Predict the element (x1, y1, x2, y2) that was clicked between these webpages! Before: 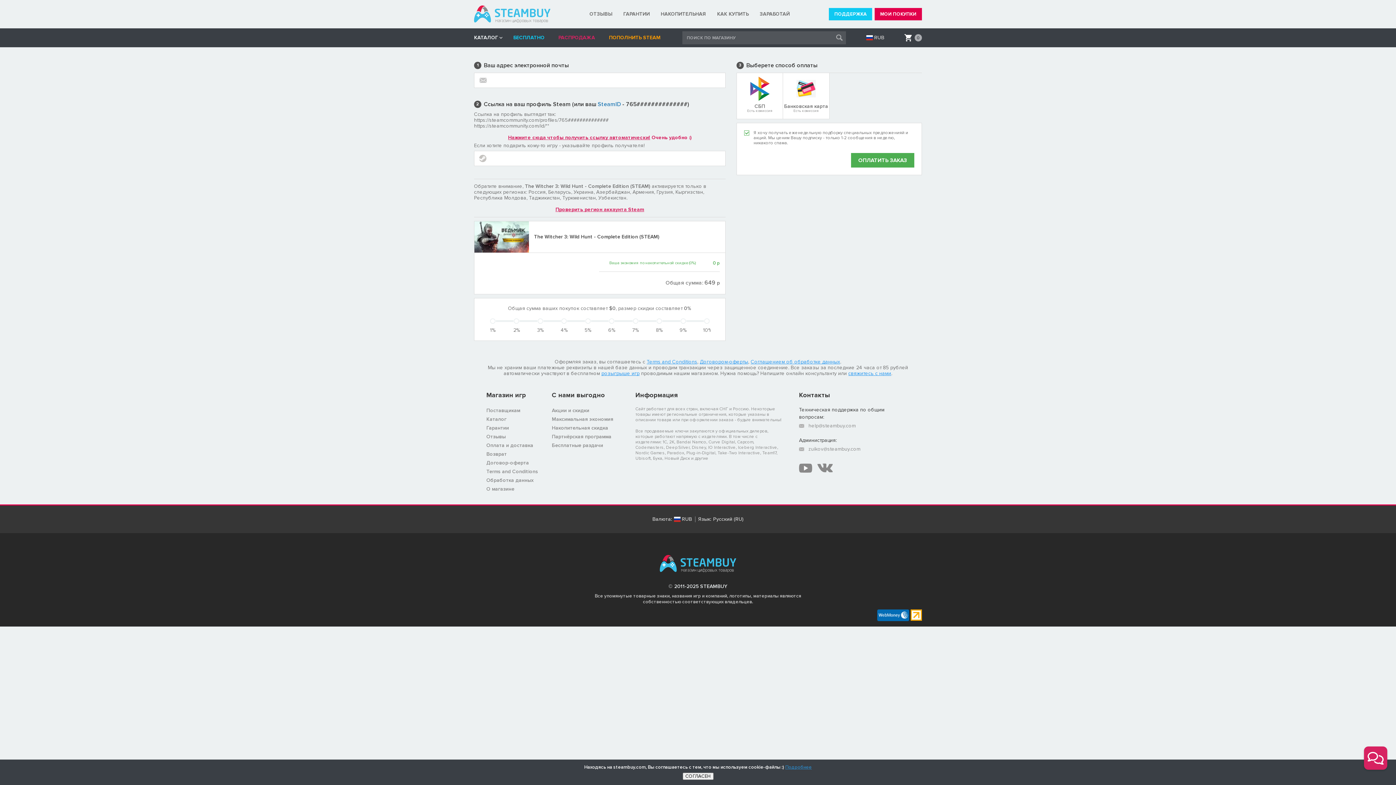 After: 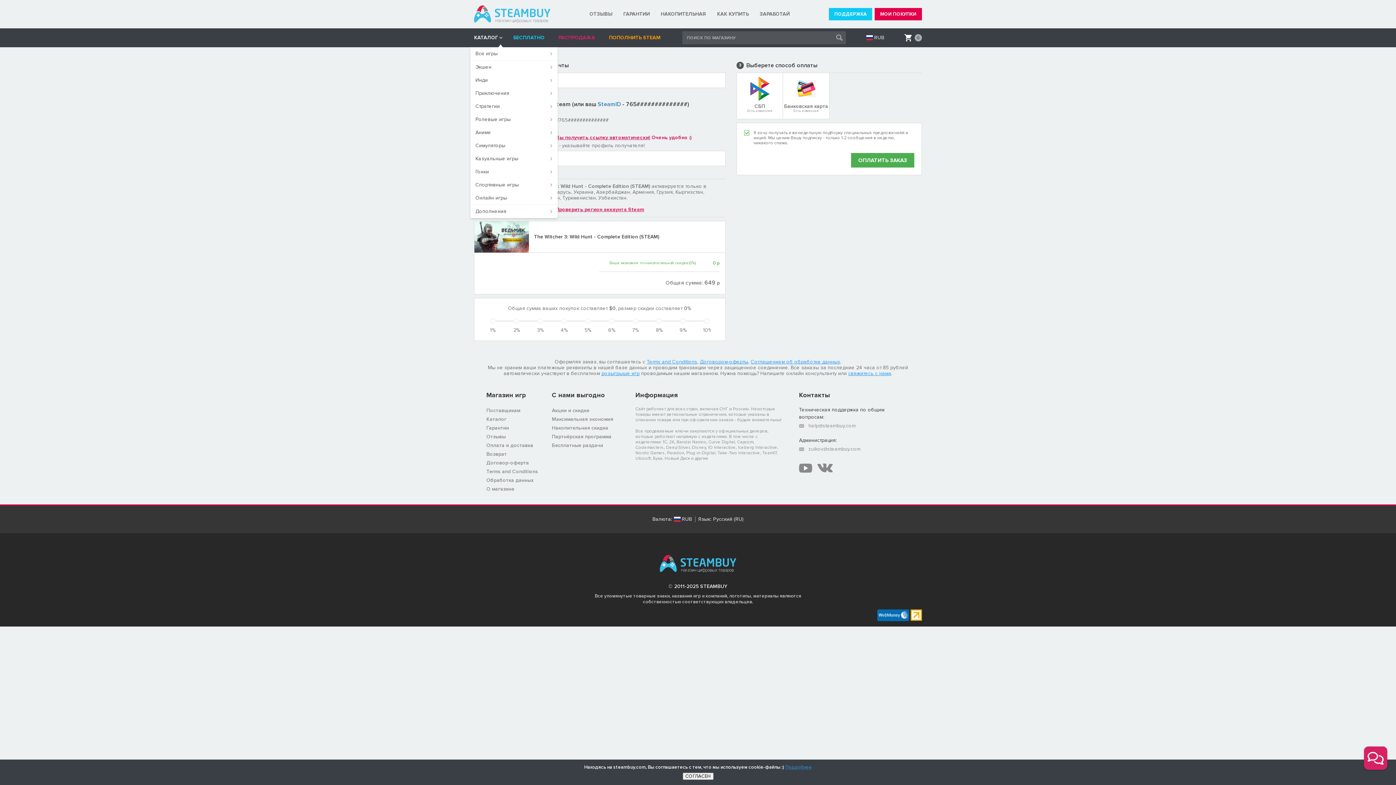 Action: bbox: (499, 36, 502, 39)